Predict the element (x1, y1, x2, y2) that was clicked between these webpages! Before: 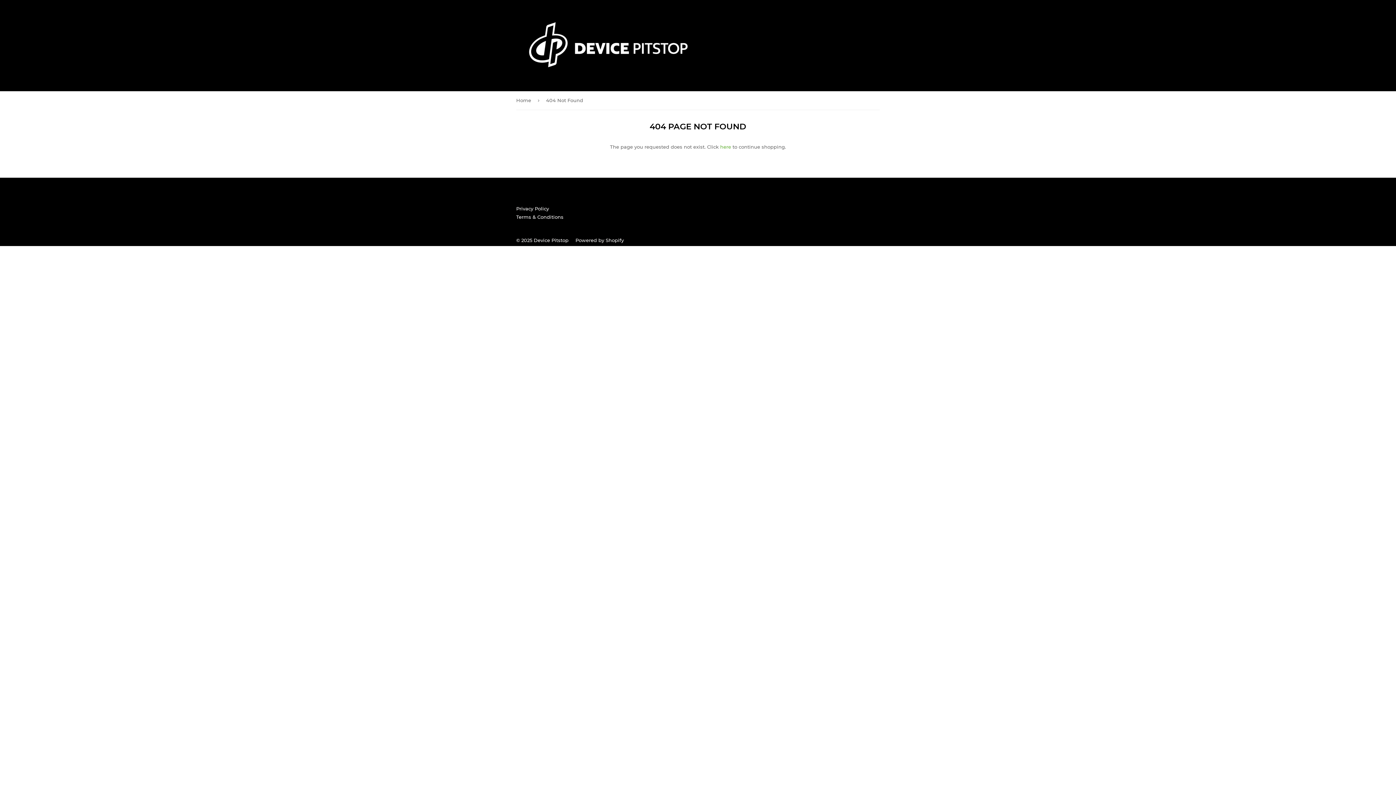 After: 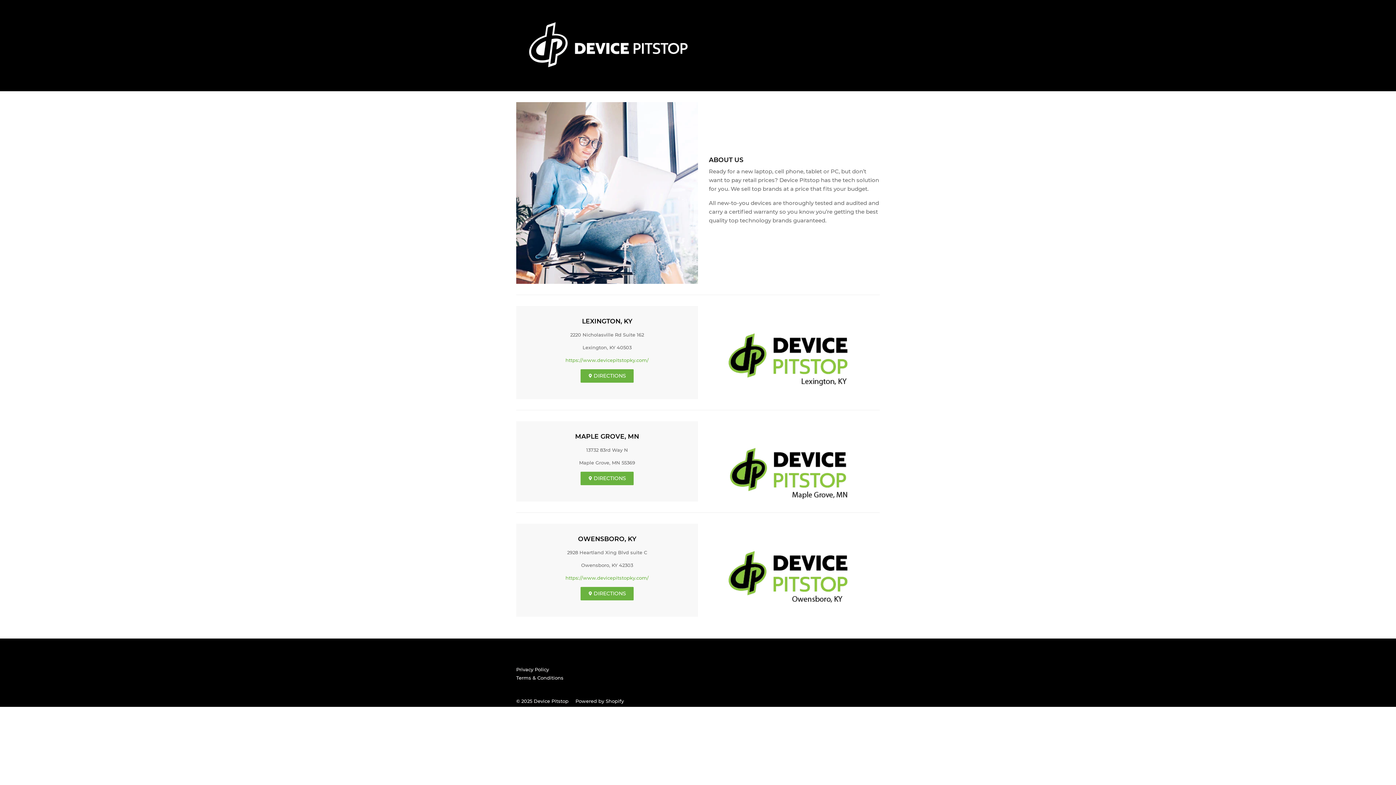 Action: bbox: (516, 16, 698, 74)